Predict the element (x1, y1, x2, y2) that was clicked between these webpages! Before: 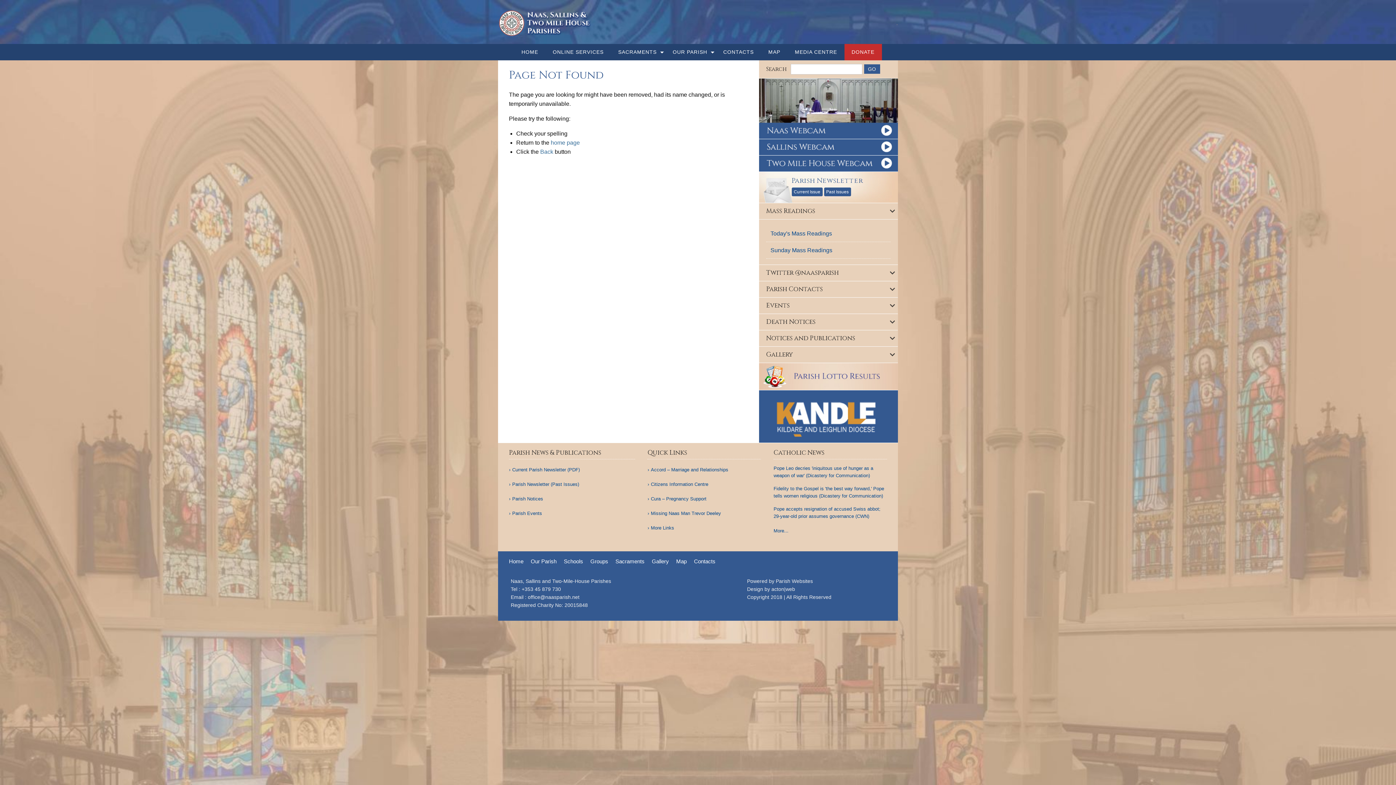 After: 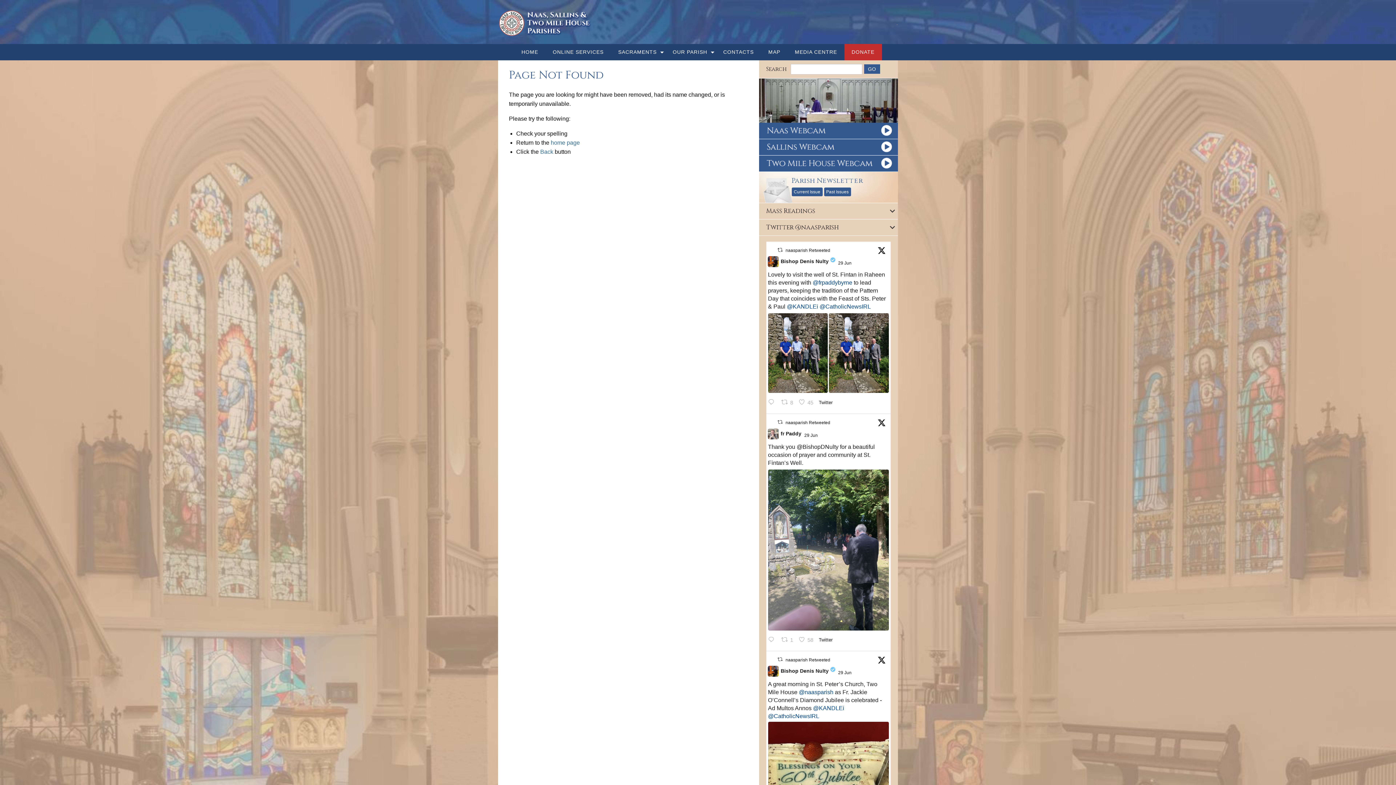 Action: bbox: (759, 265, 898, 281) label: Twitter @naasparish